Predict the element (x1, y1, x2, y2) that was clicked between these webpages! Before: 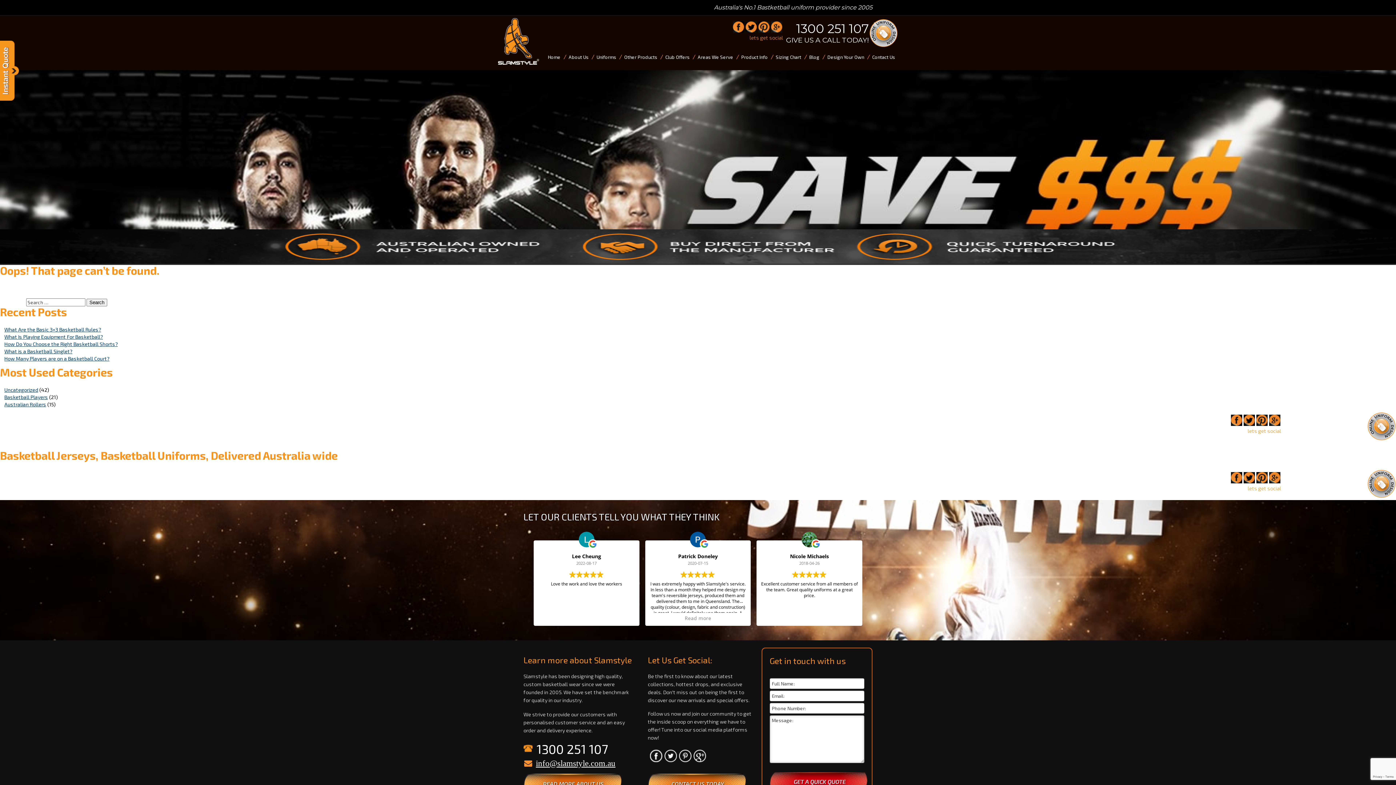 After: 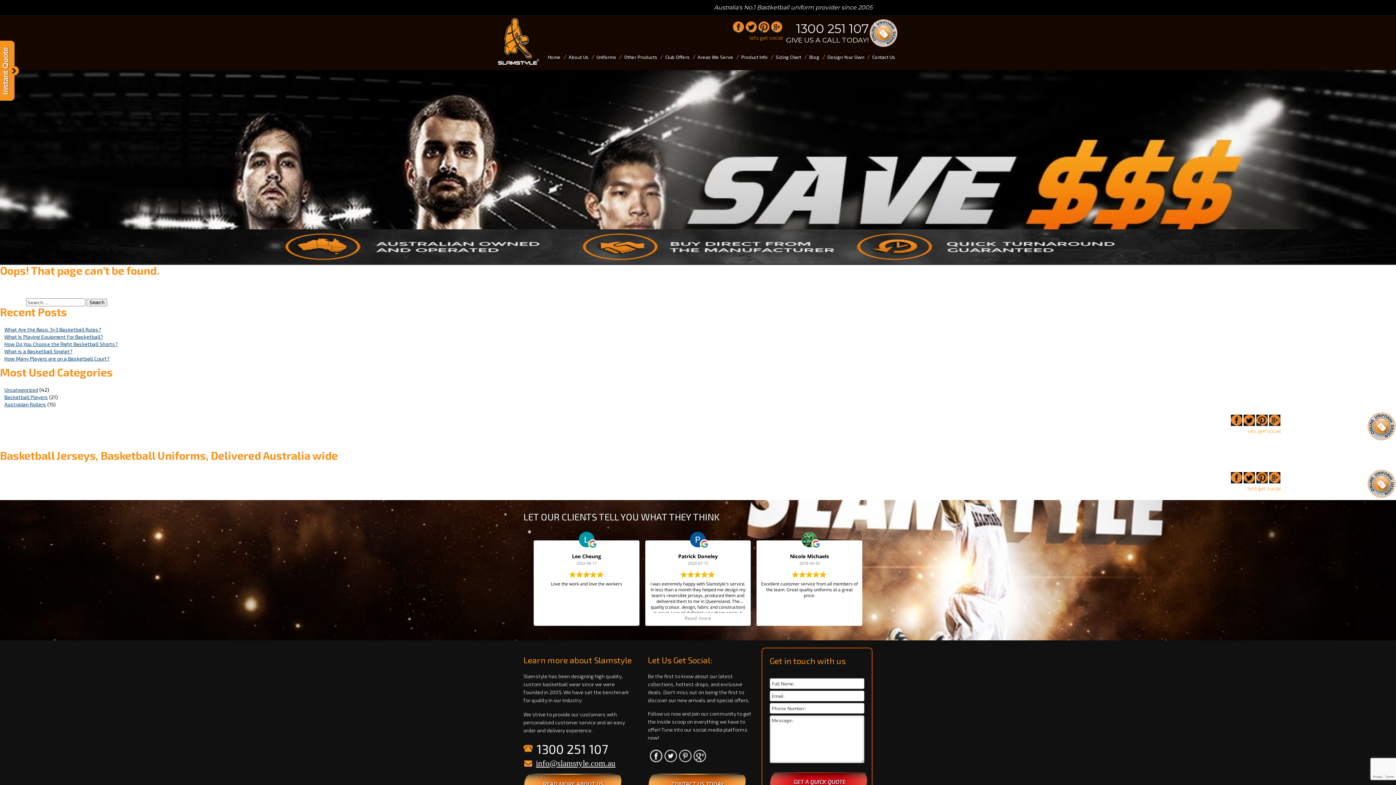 Action: bbox: (1231, 420, 1242, 427)